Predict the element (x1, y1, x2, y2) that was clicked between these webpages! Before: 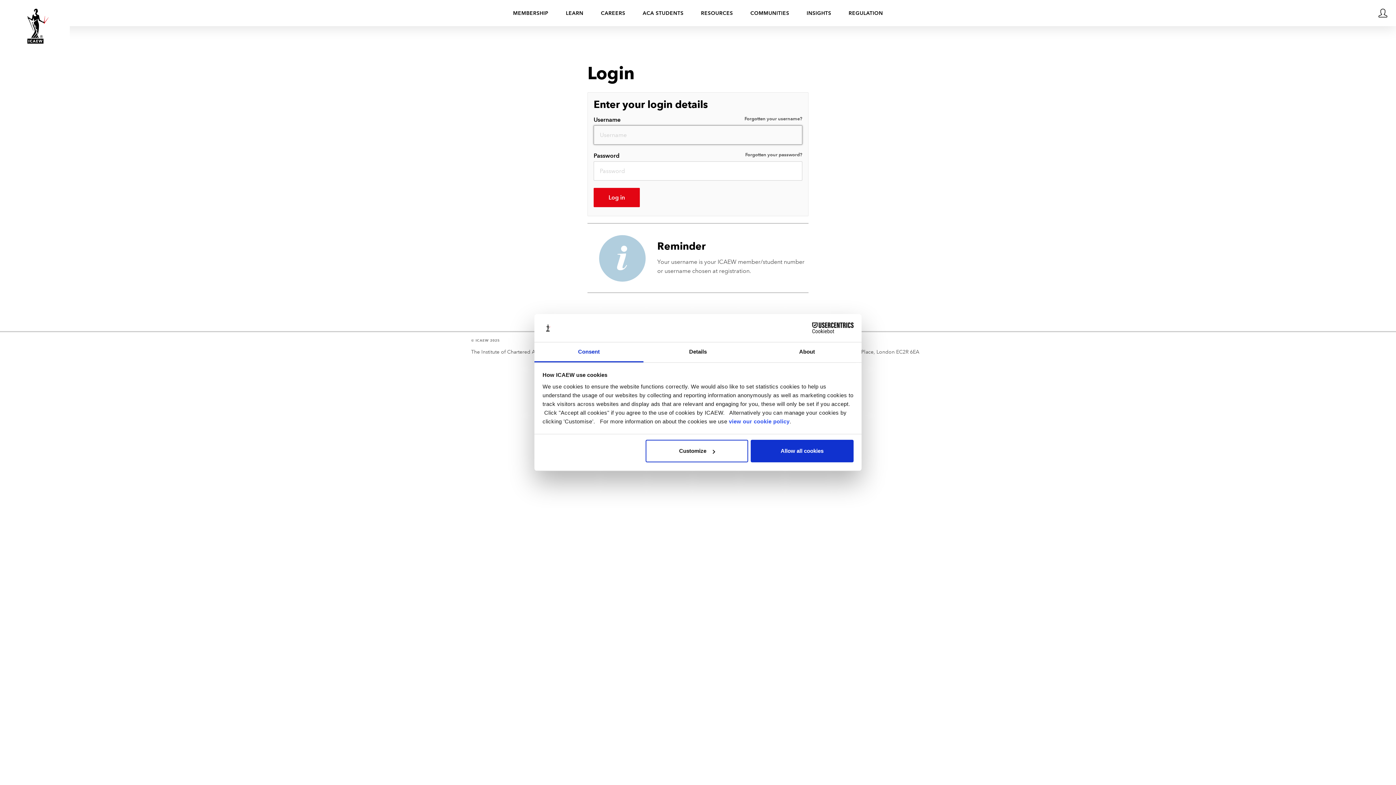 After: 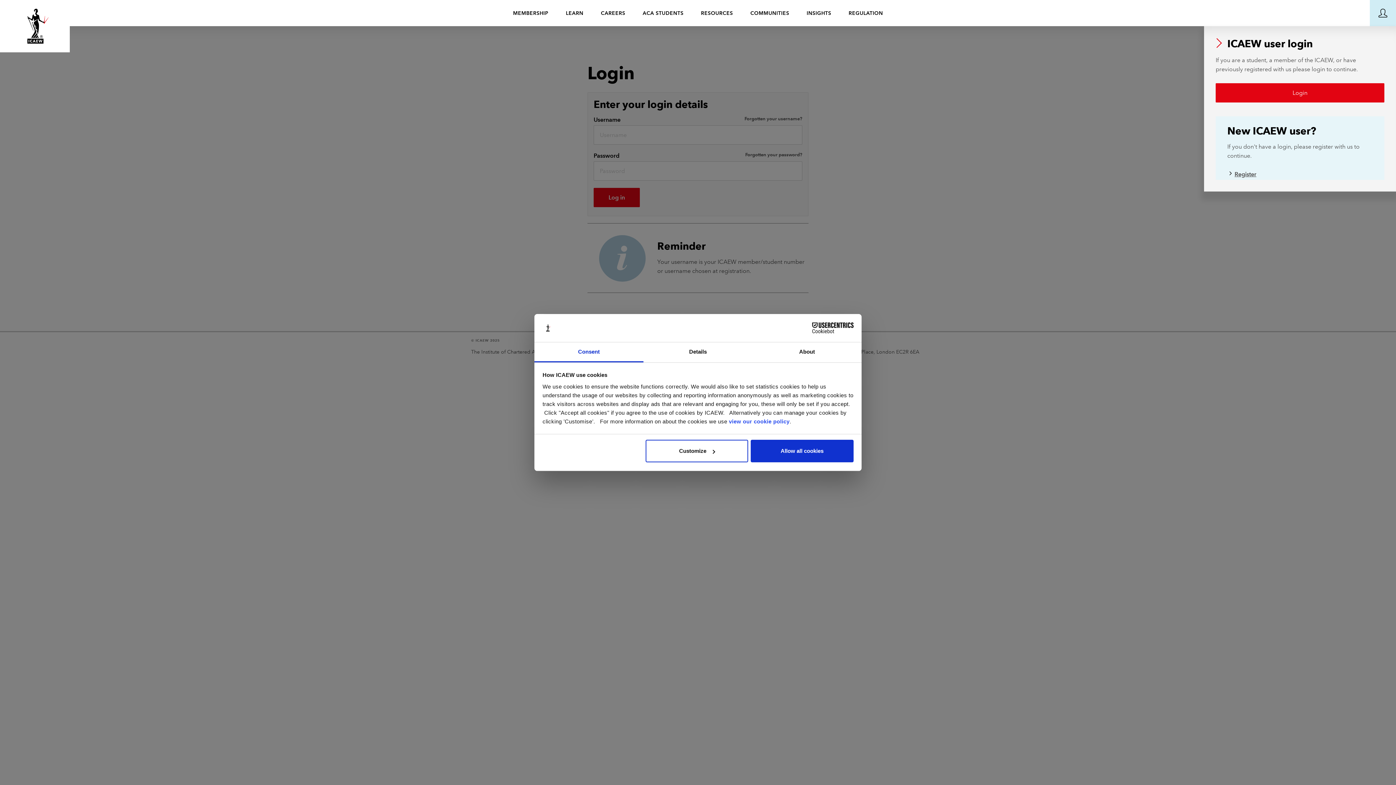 Action: bbox: (1370, 0, 1396, 26)